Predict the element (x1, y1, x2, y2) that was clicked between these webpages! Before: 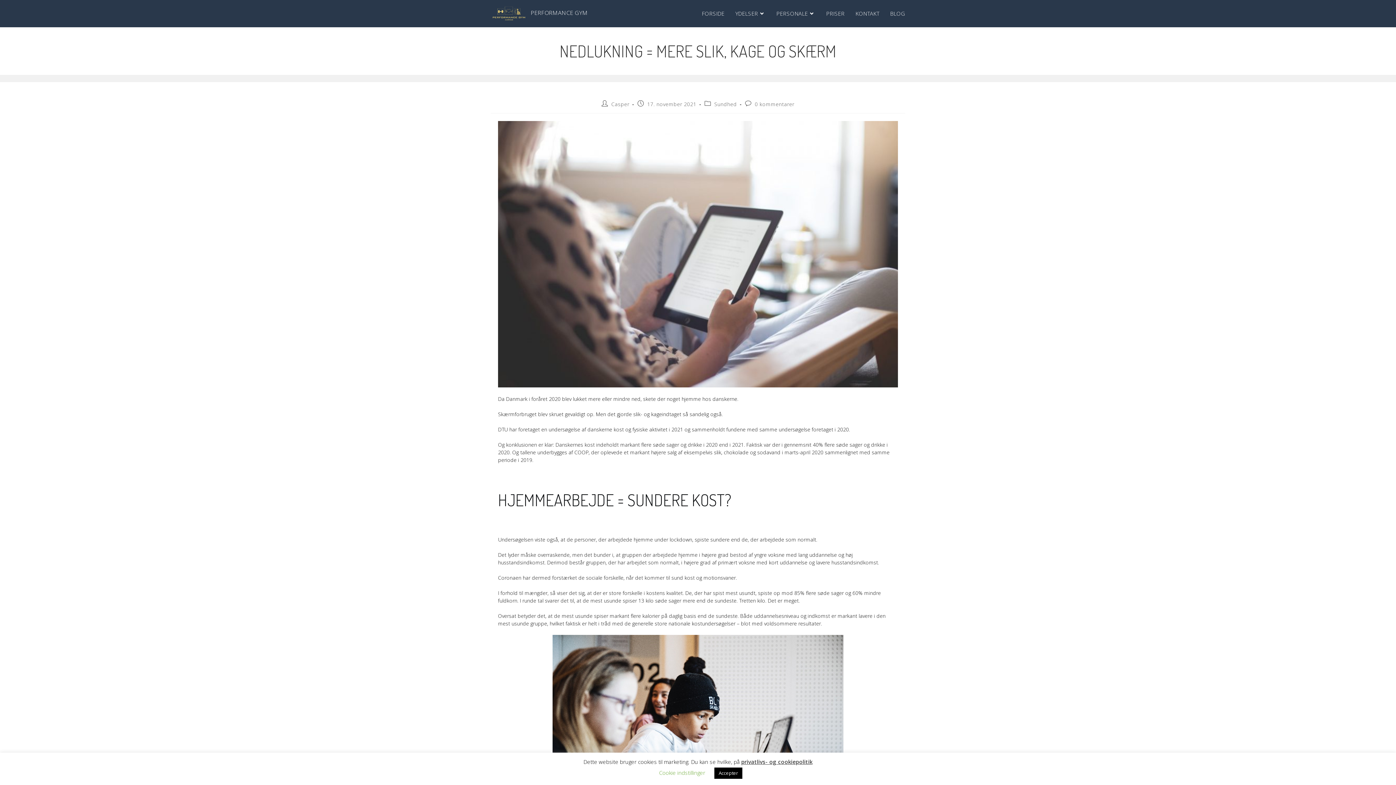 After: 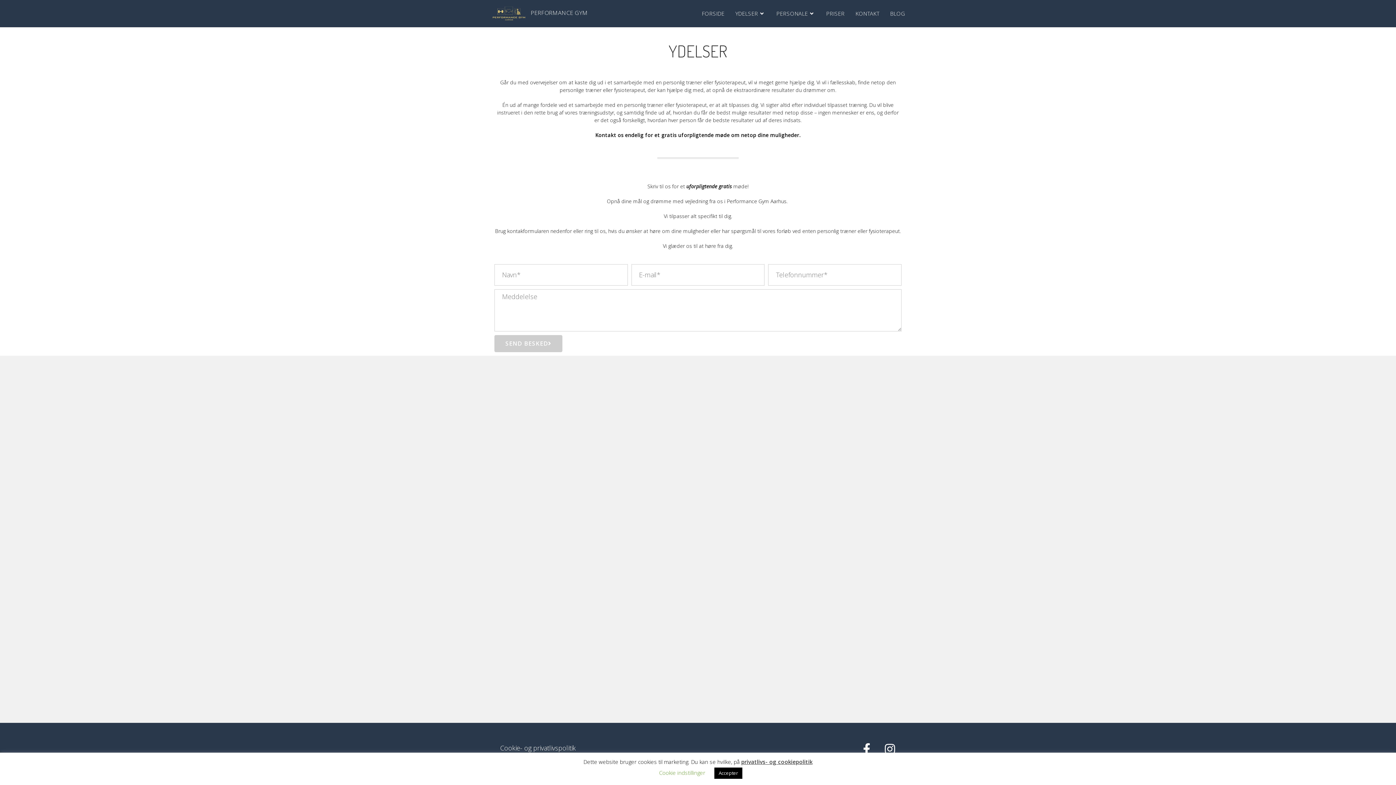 Action: bbox: (730, 0, 771, 26) label: YDELSER